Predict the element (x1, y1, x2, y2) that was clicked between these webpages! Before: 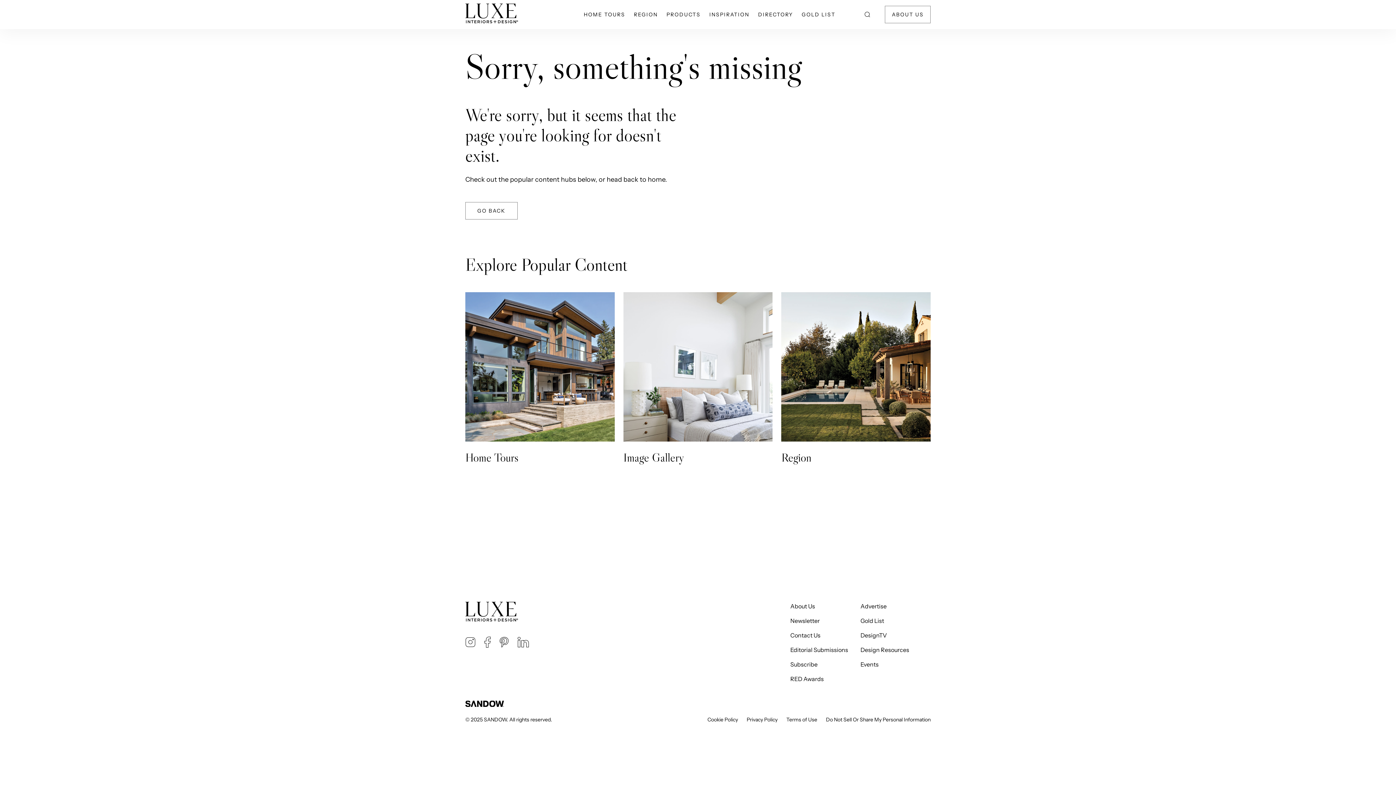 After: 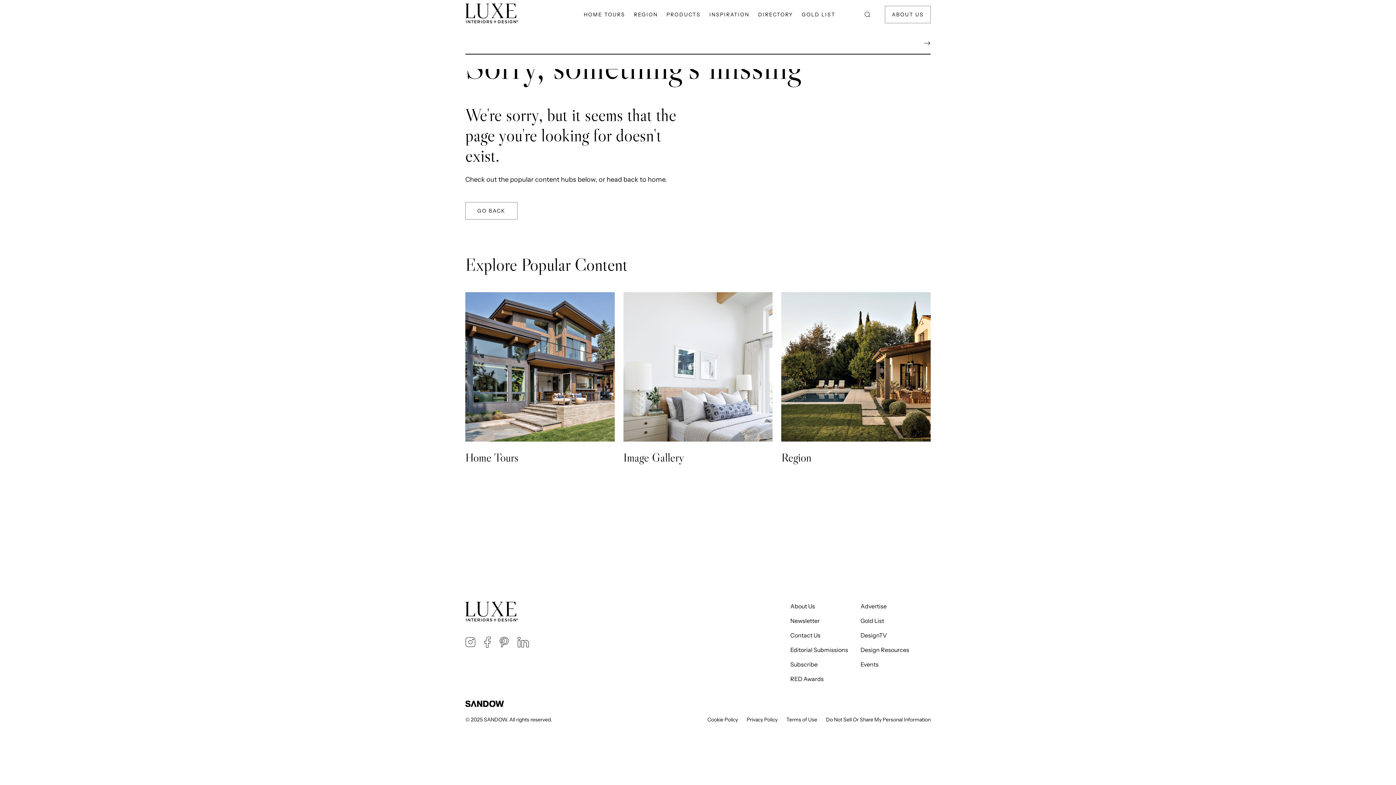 Action: bbox: (861, 8, 873, 20)